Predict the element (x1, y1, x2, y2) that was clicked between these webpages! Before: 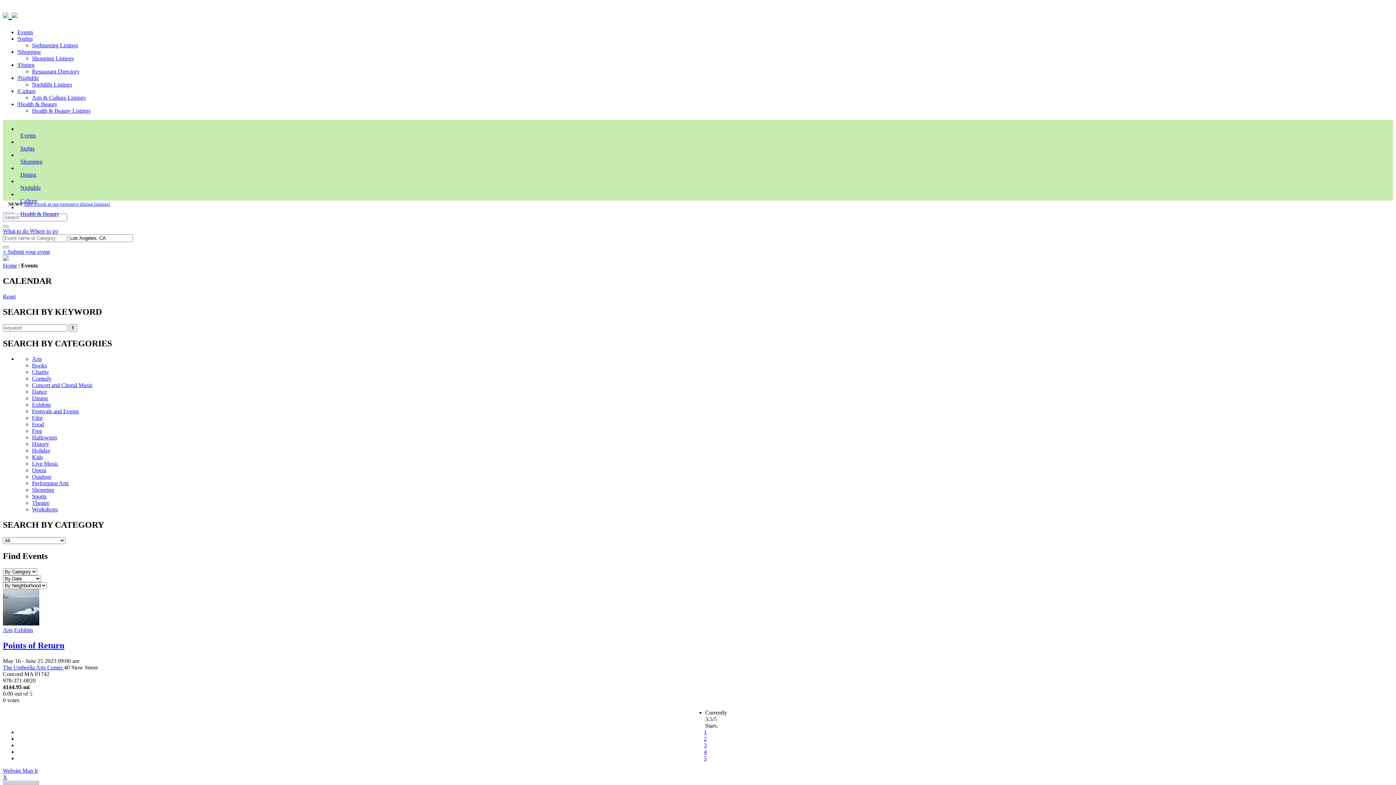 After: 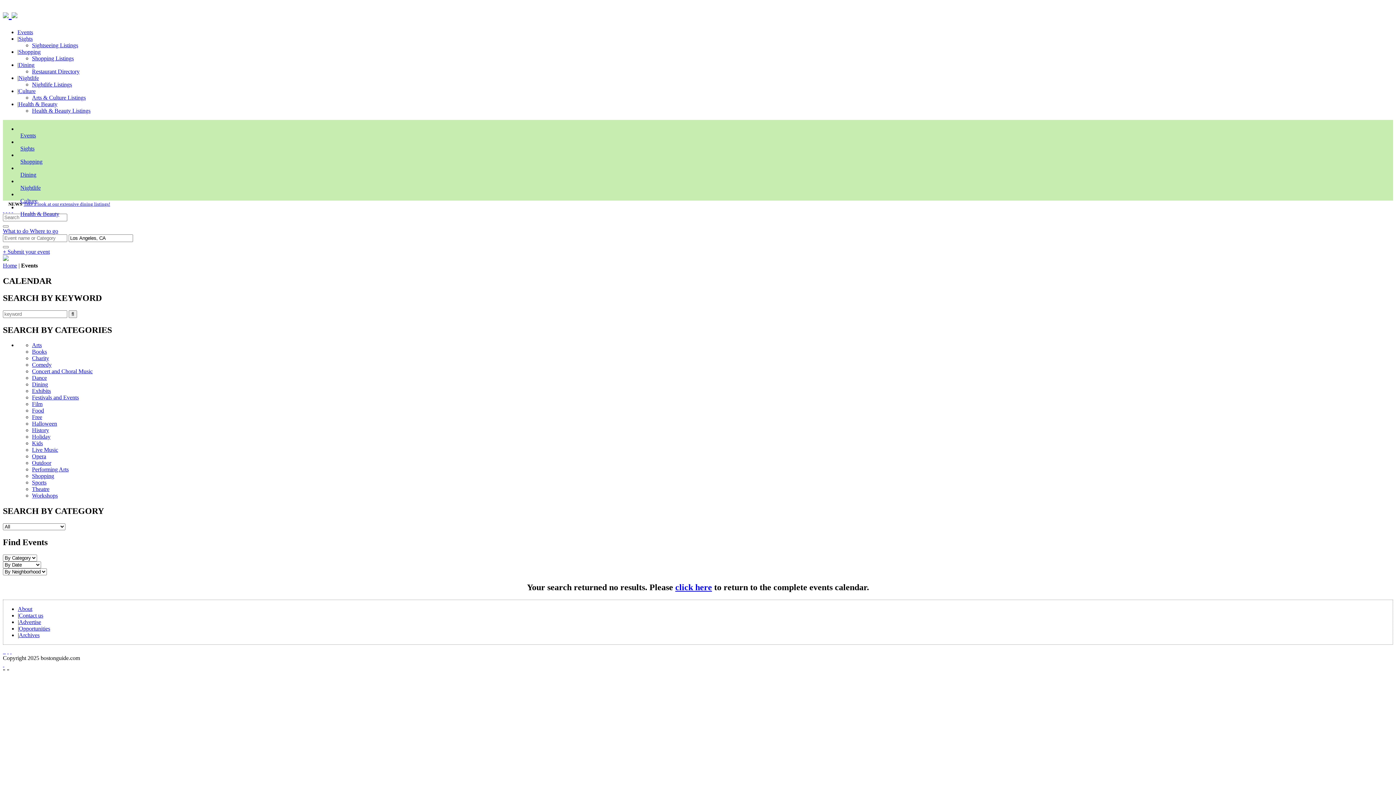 Action: bbox: (32, 408, 78, 414) label: Festivals and Events